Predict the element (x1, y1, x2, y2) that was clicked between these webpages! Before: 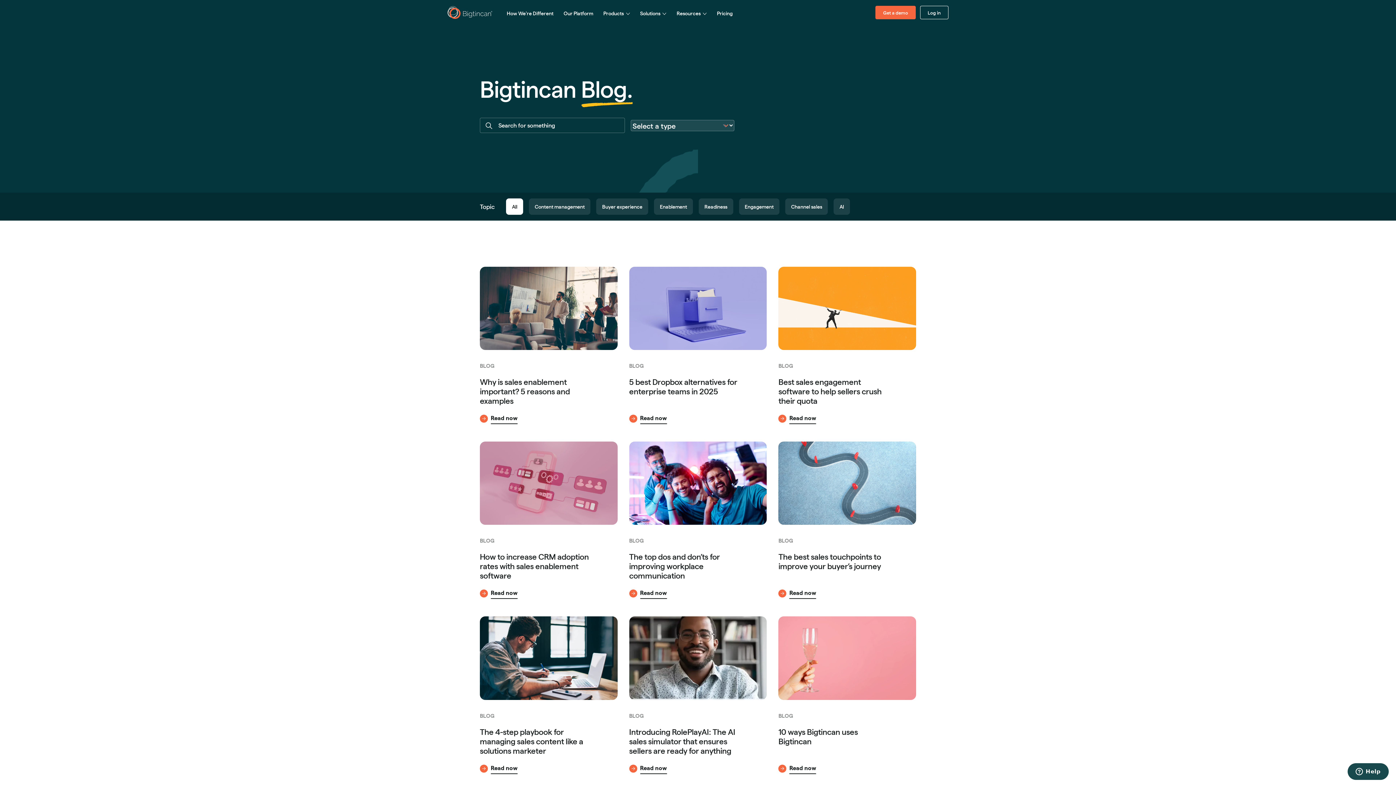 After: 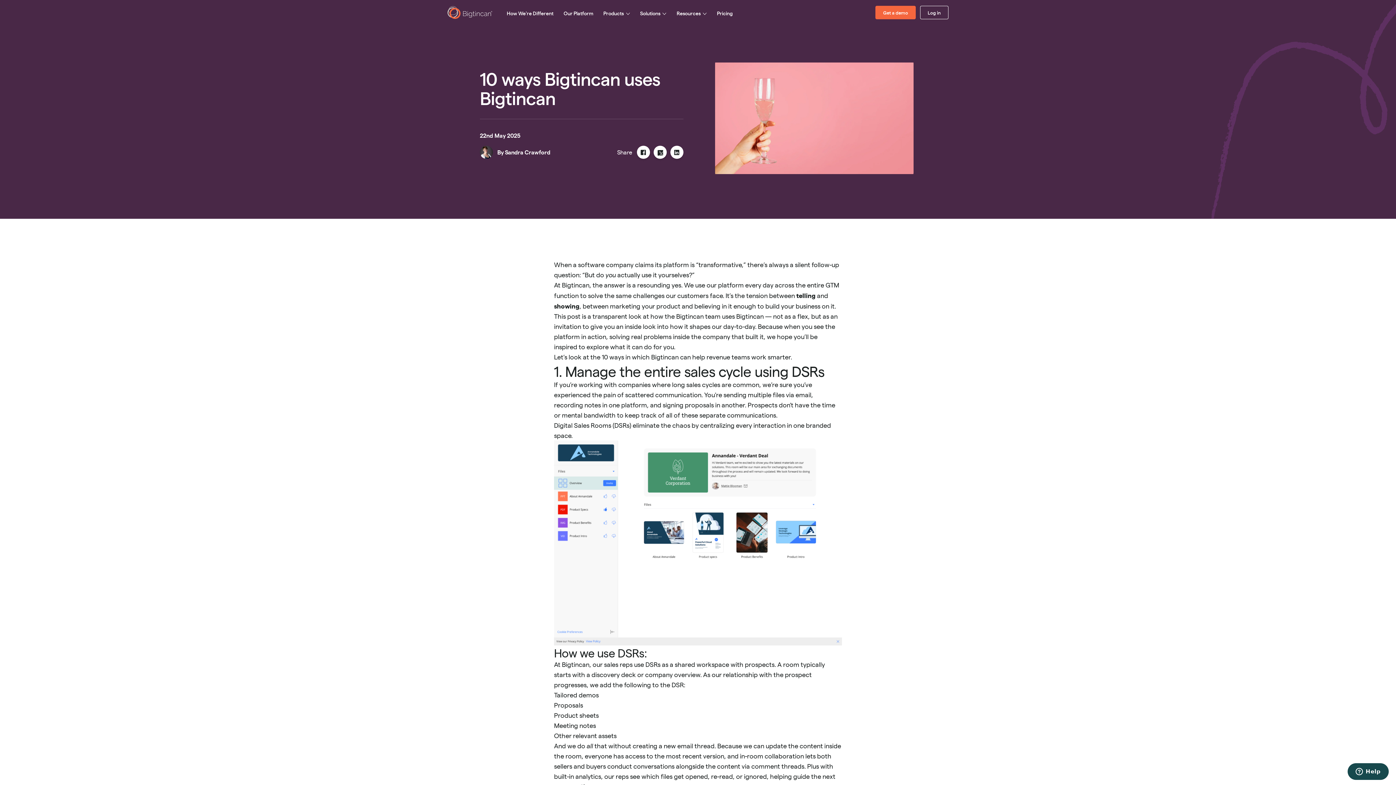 Action: bbox: (778, 616, 916, 774) label: BLOG
10 ways Bigtincan uses Bigtincan
Read now